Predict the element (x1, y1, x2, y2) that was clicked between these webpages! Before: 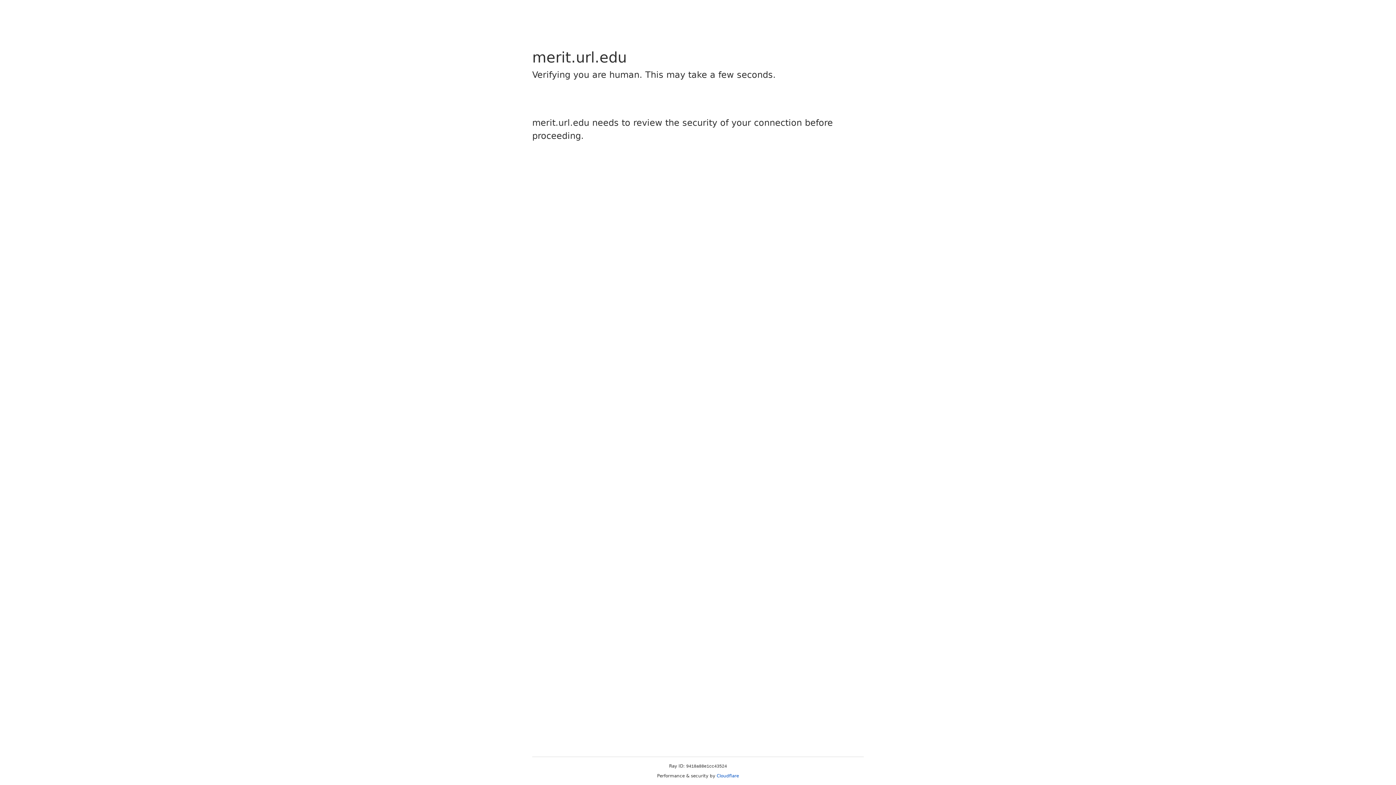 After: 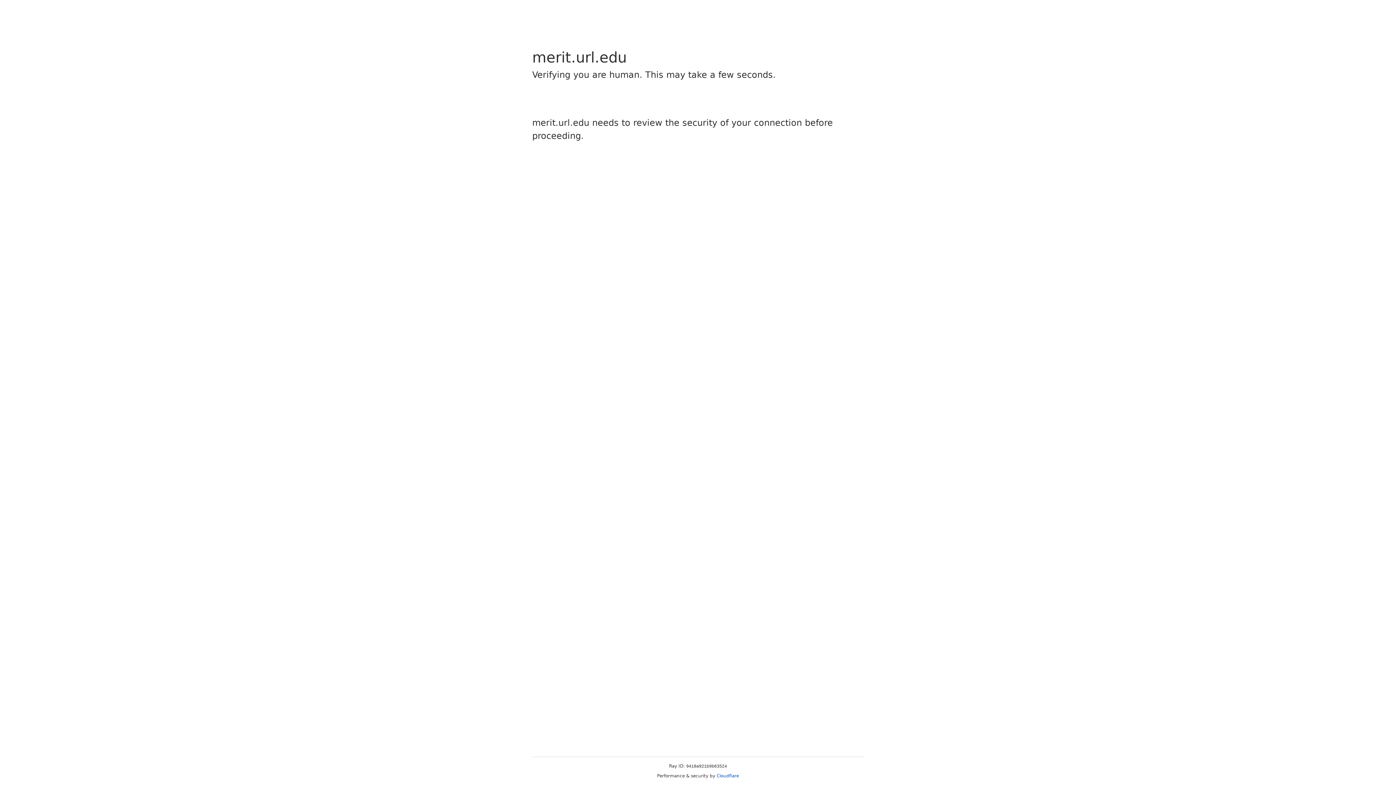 Action: label: Cloudflare bbox: (716, 773, 739, 778)